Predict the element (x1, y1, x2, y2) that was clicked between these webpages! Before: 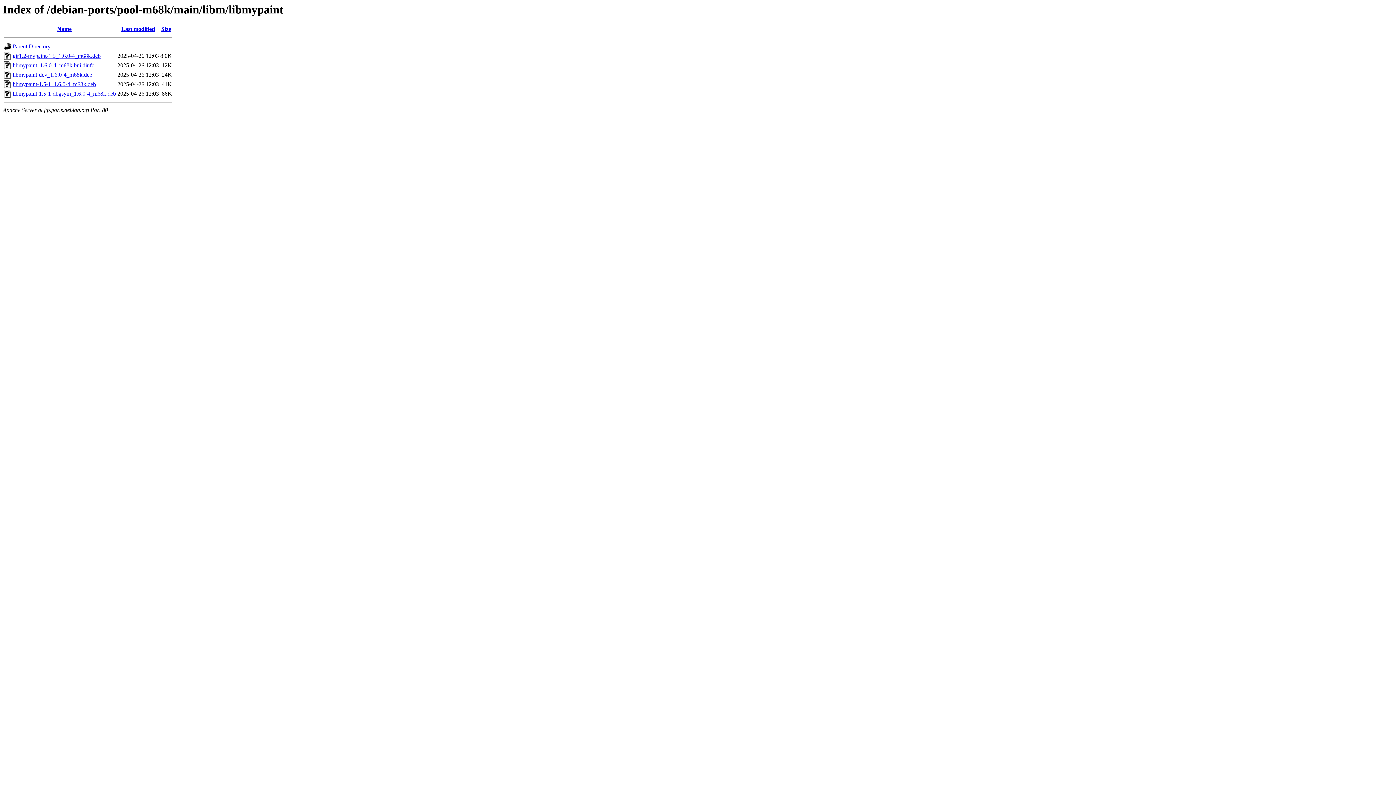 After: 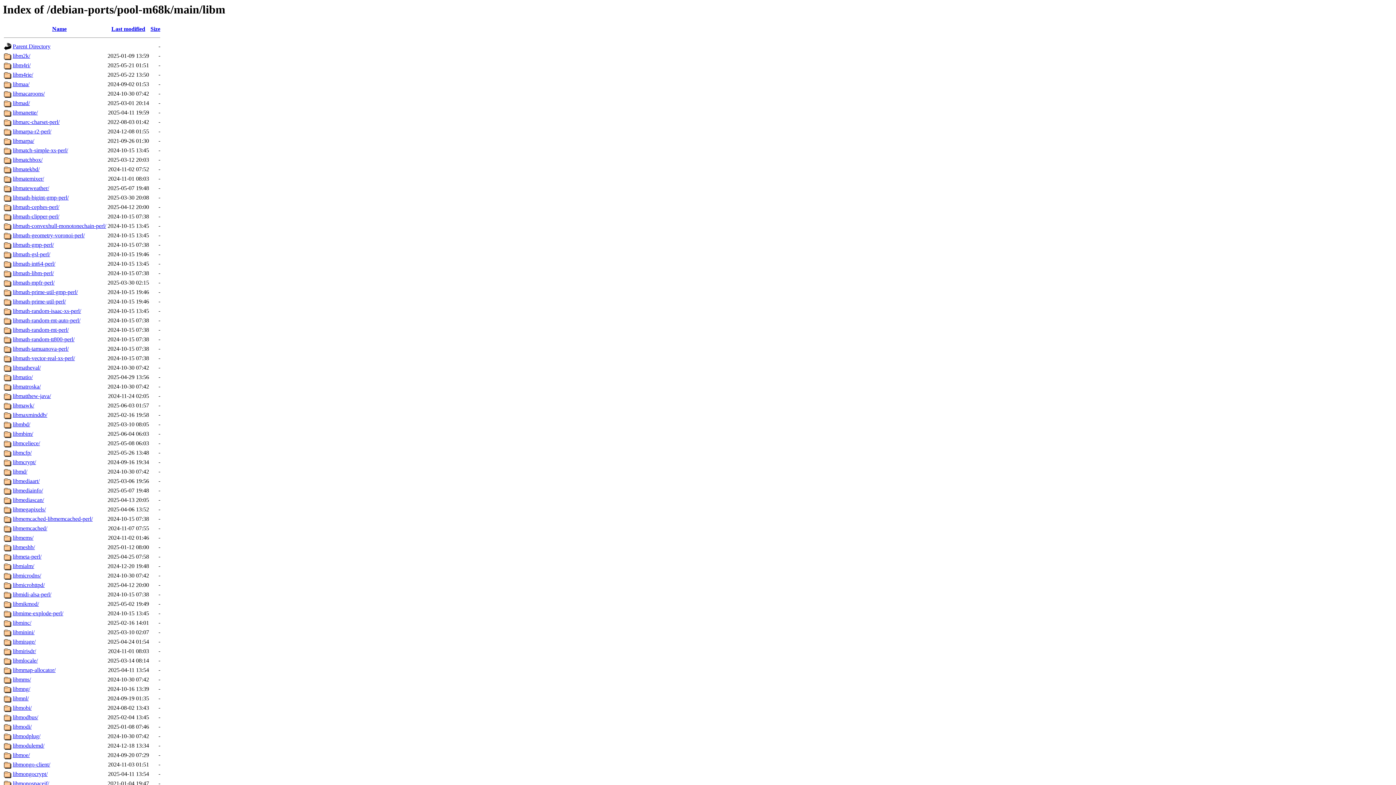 Action: bbox: (12, 43, 50, 49) label: Parent Directory